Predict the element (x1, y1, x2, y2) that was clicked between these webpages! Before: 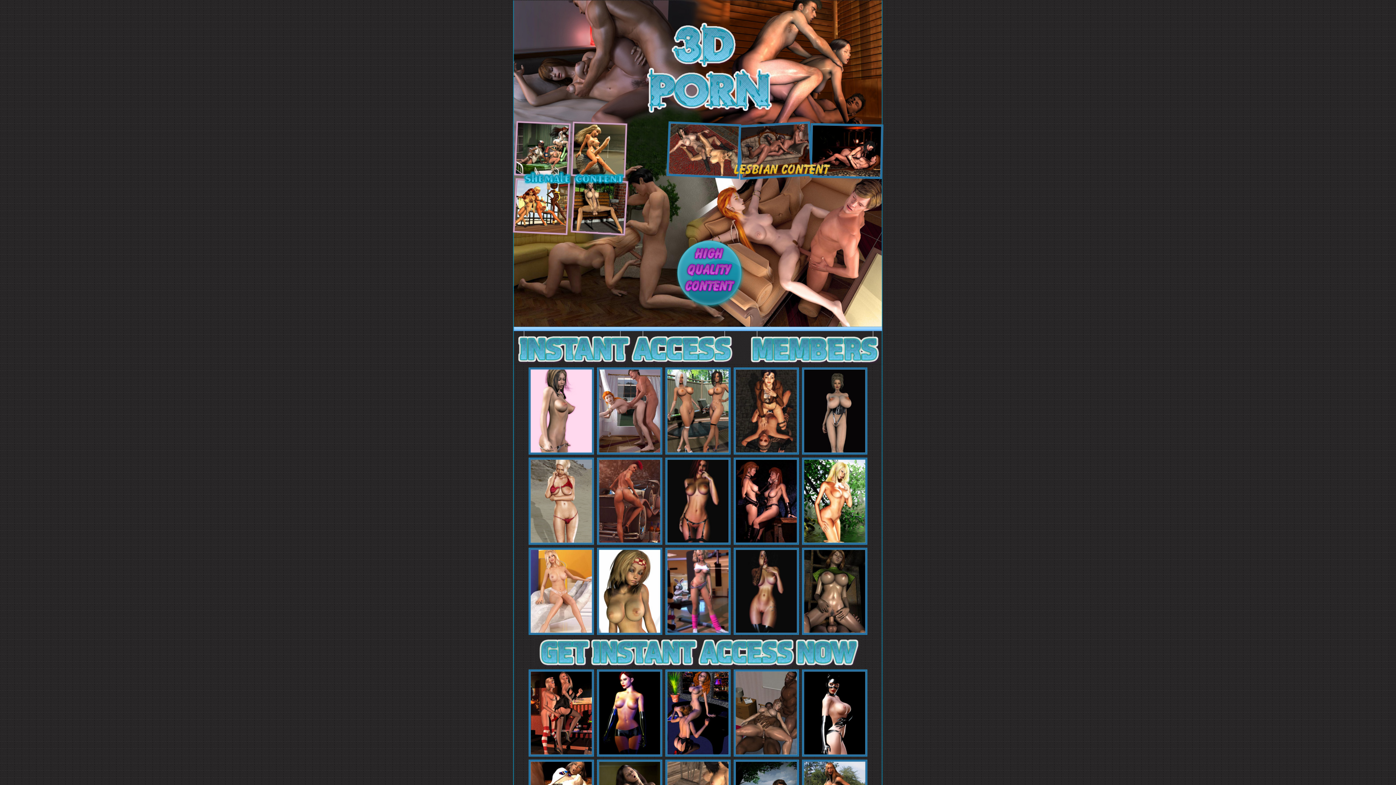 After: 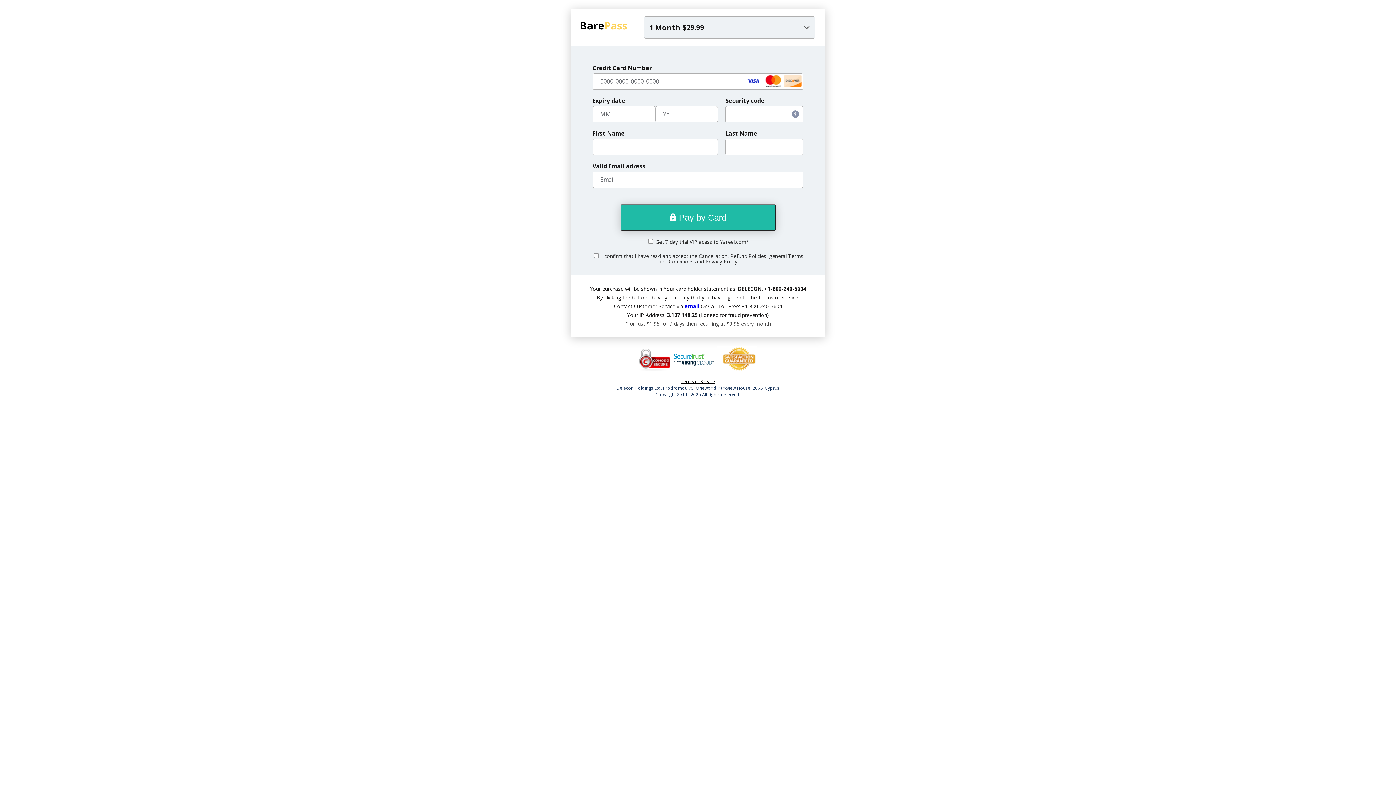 Action: bbox: (516, 359, 734, 365)